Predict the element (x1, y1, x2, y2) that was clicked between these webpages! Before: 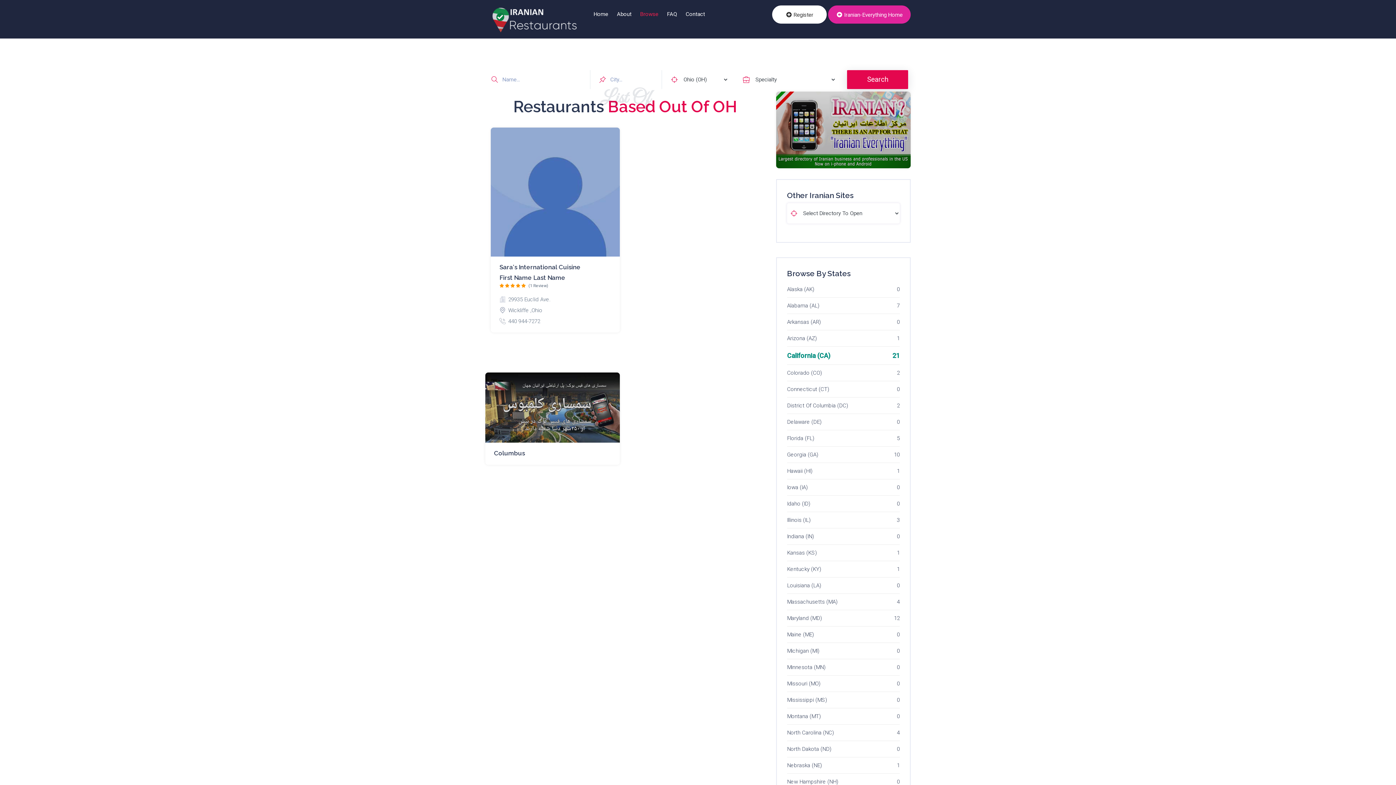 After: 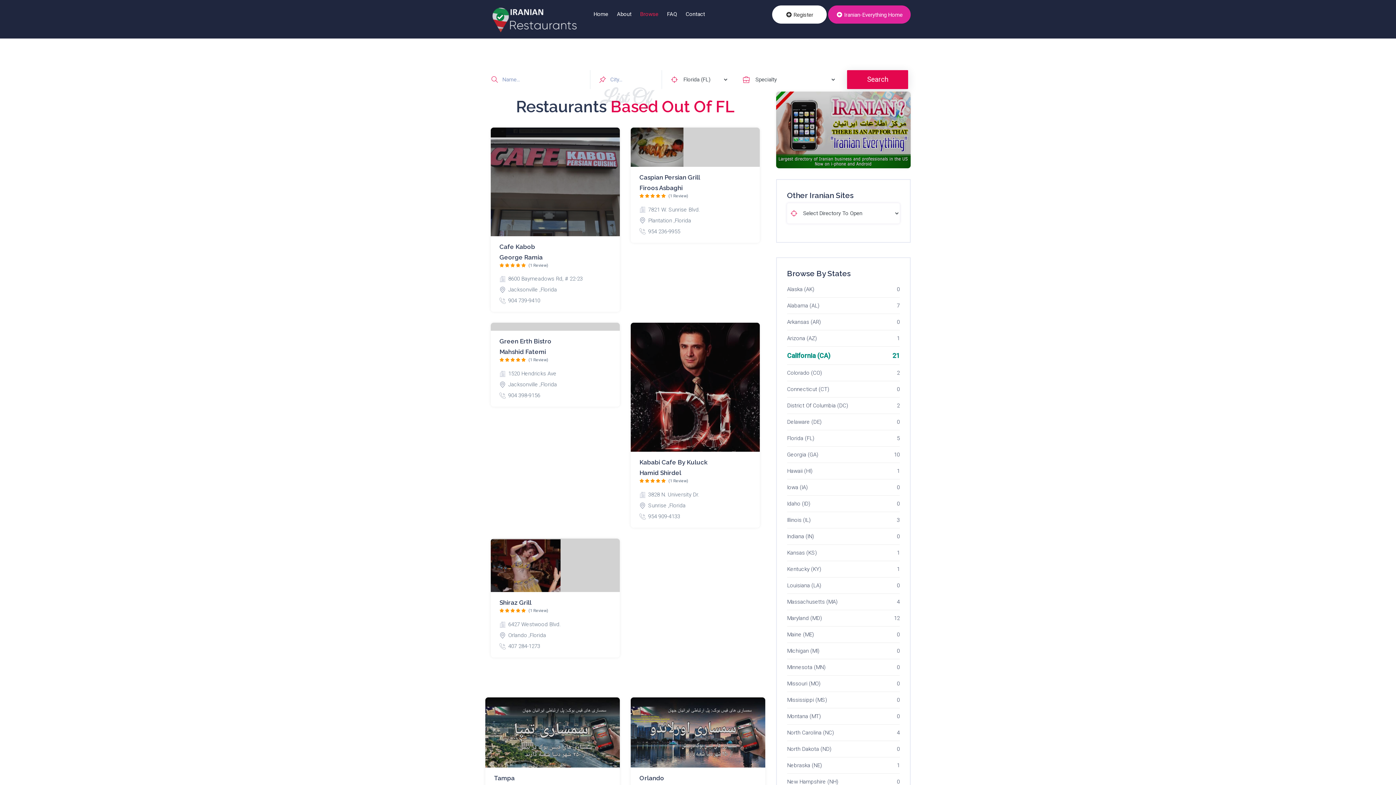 Action: label: Florida (FL)
5 bbox: (787, 435, 814, 441)